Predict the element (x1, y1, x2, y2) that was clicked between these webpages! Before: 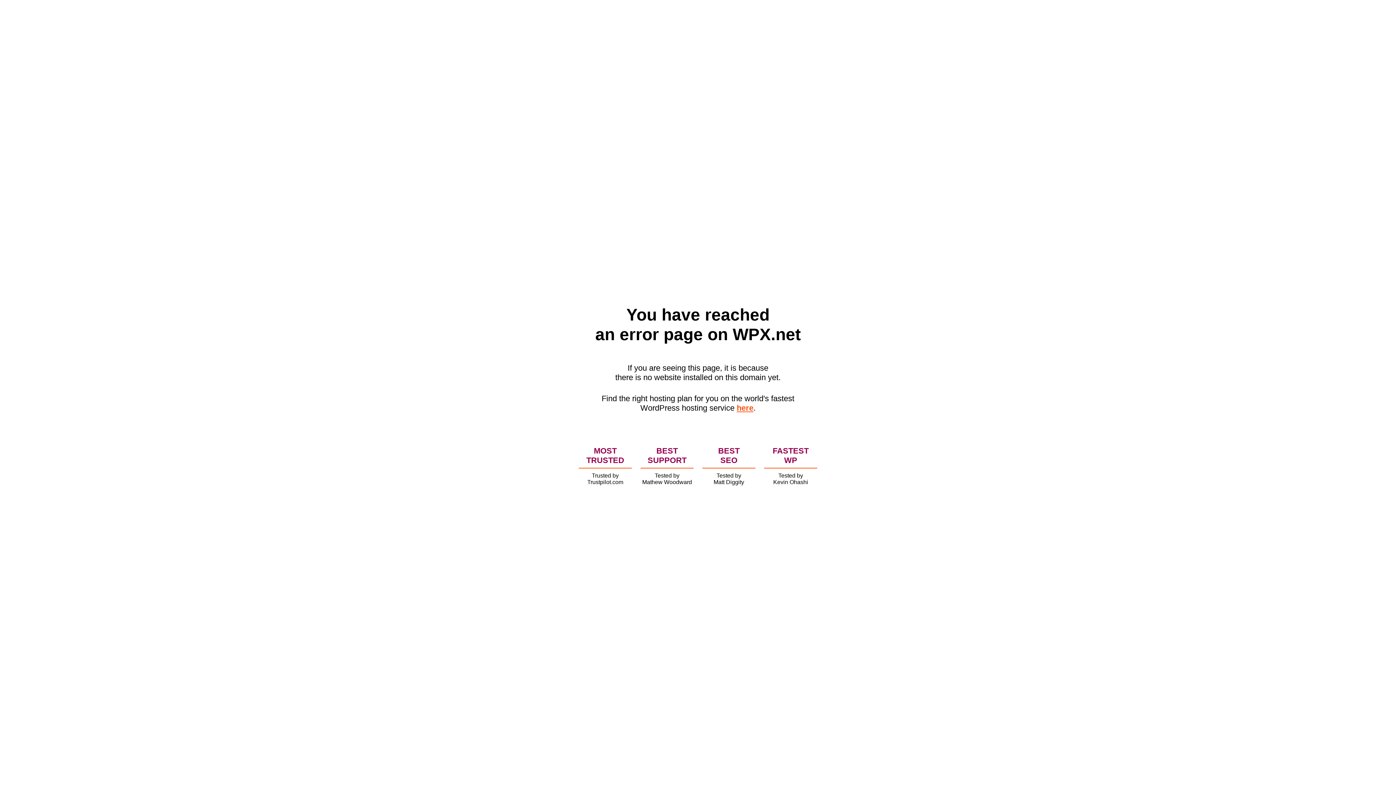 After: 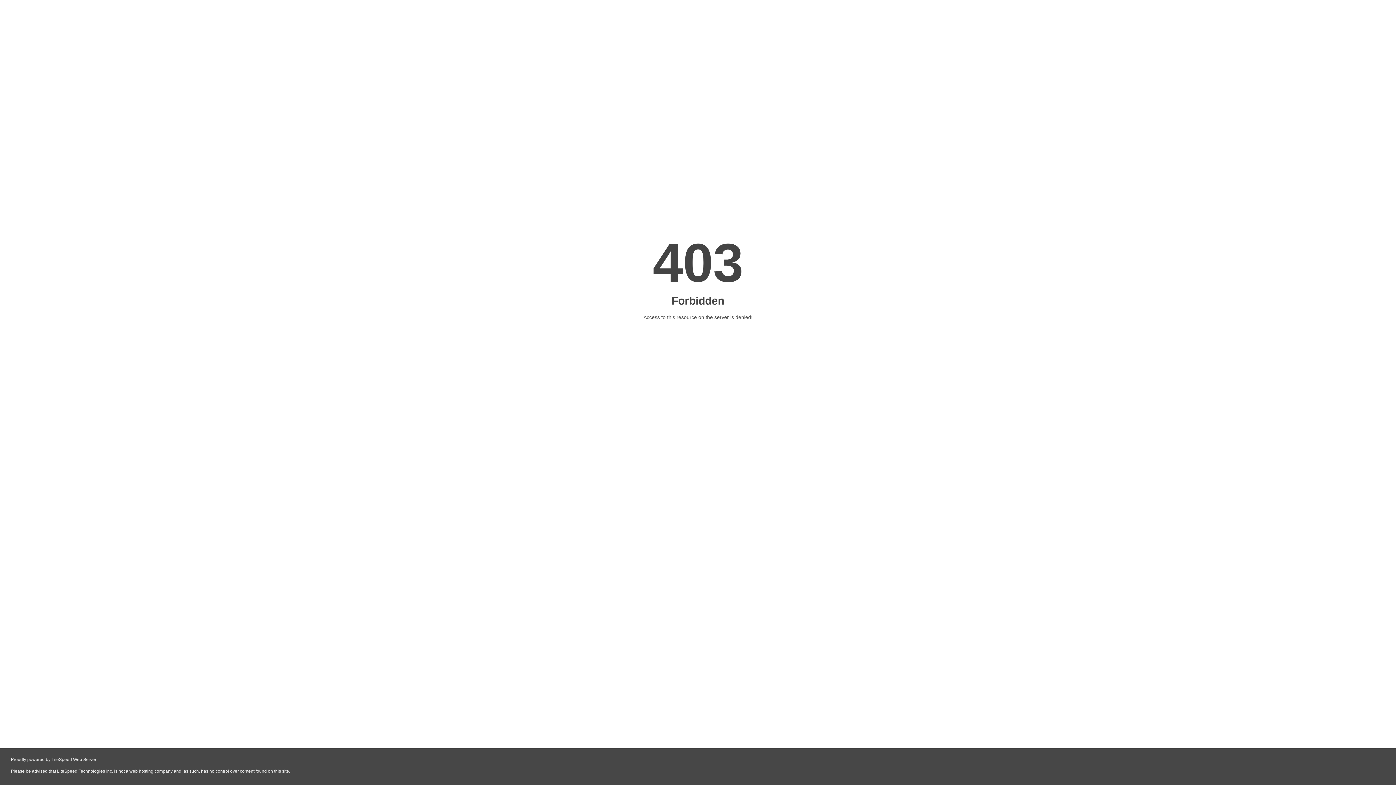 Action: bbox: (736, 403, 753, 412) label: here